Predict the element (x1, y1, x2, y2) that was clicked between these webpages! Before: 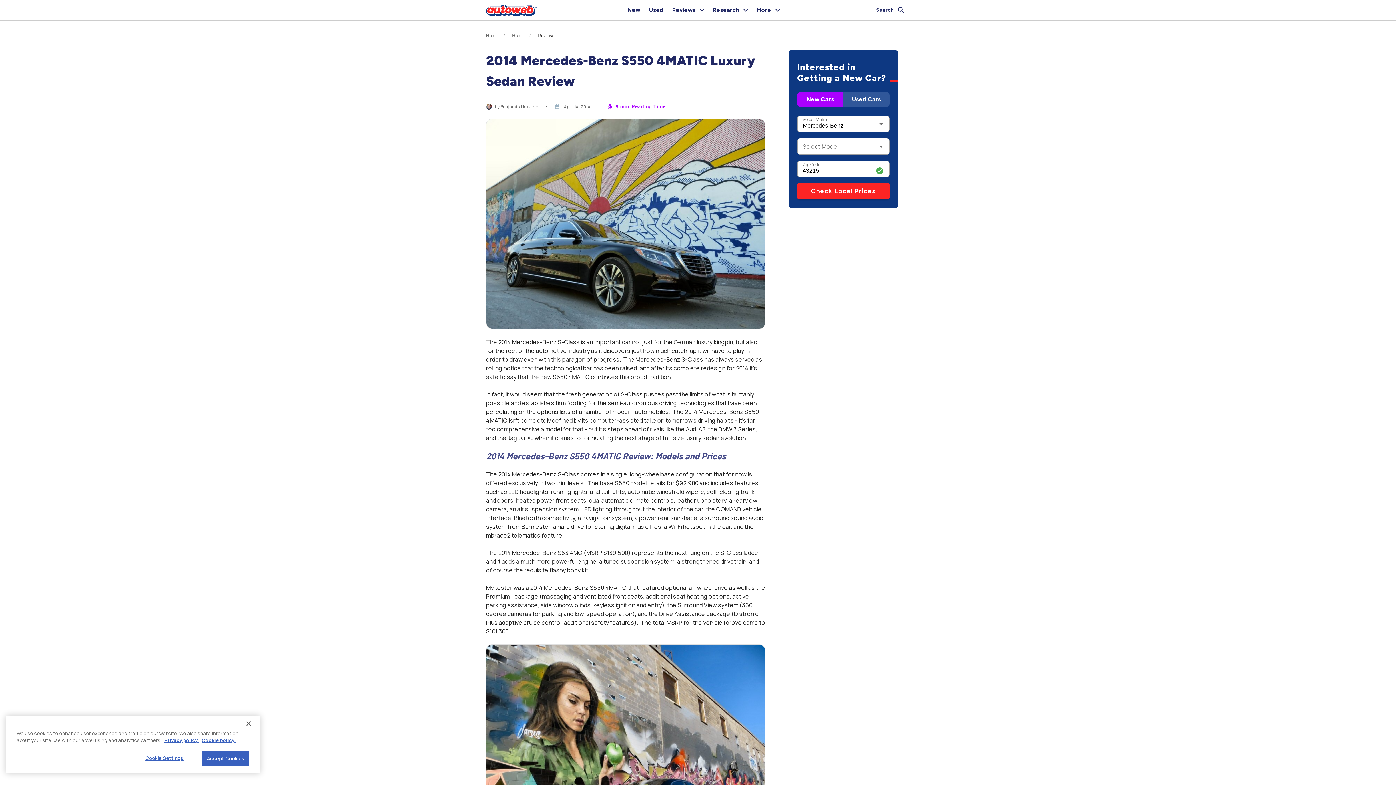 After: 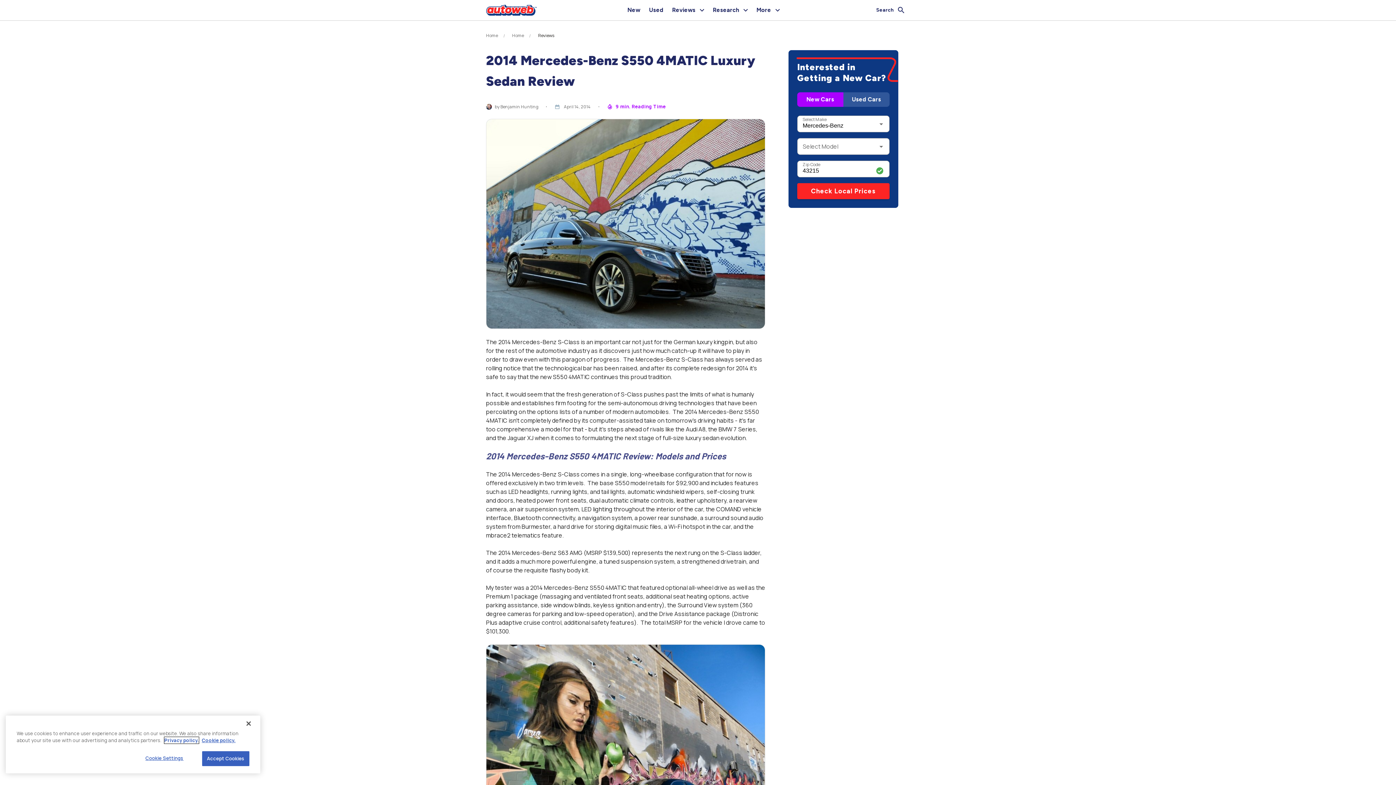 Action: label: Privacy policy. bbox: (164, 737, 198, 744)